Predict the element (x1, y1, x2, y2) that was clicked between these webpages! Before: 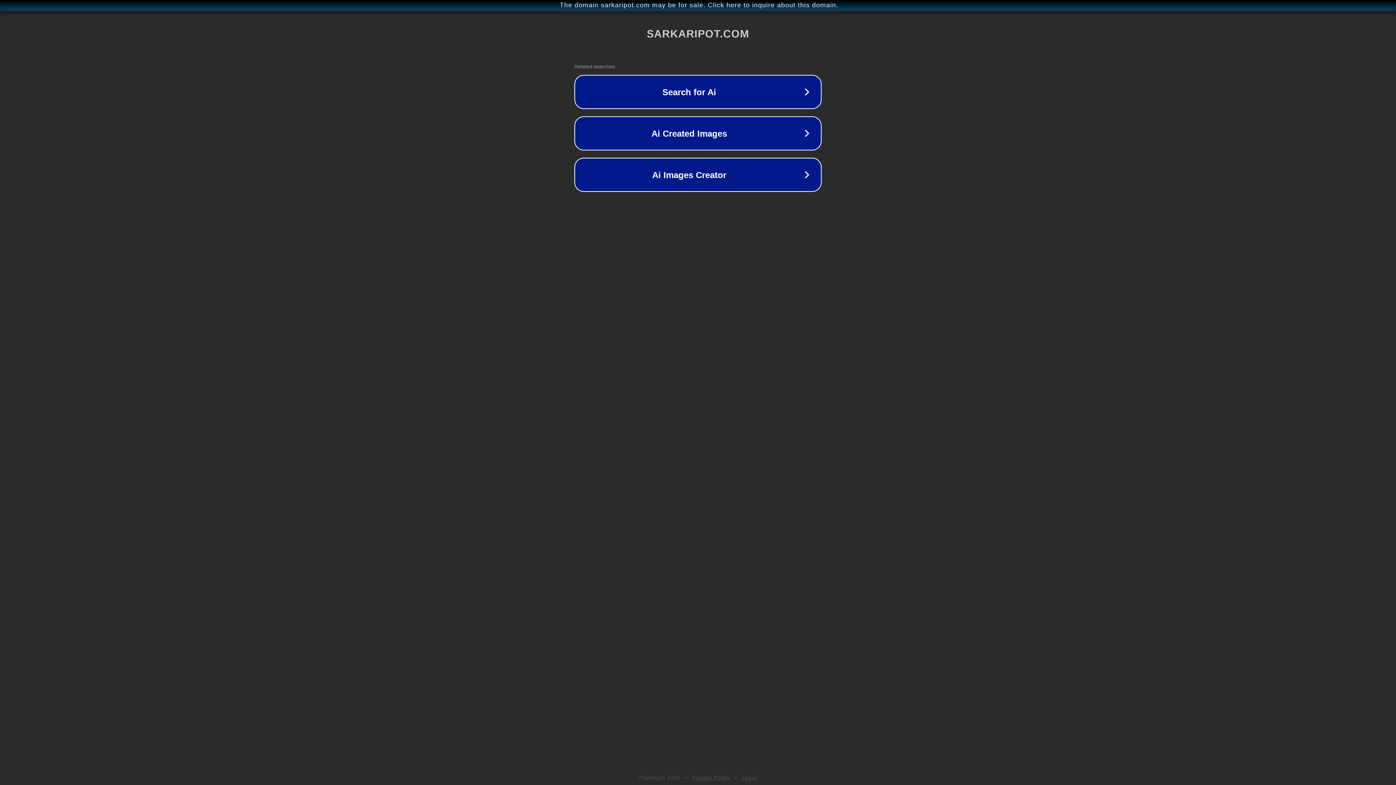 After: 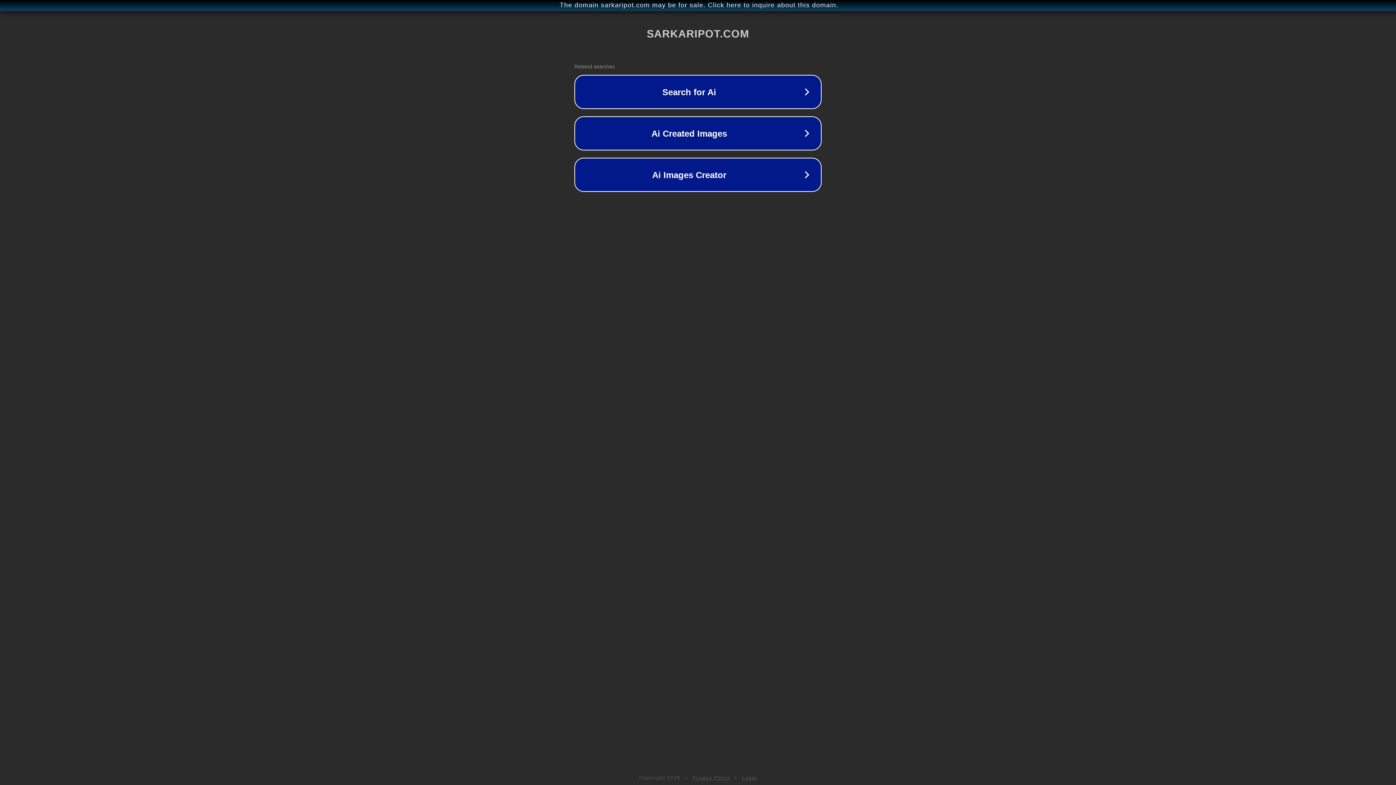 Action: label: Privacy Policy bbox: (692, 775, 730, 781)